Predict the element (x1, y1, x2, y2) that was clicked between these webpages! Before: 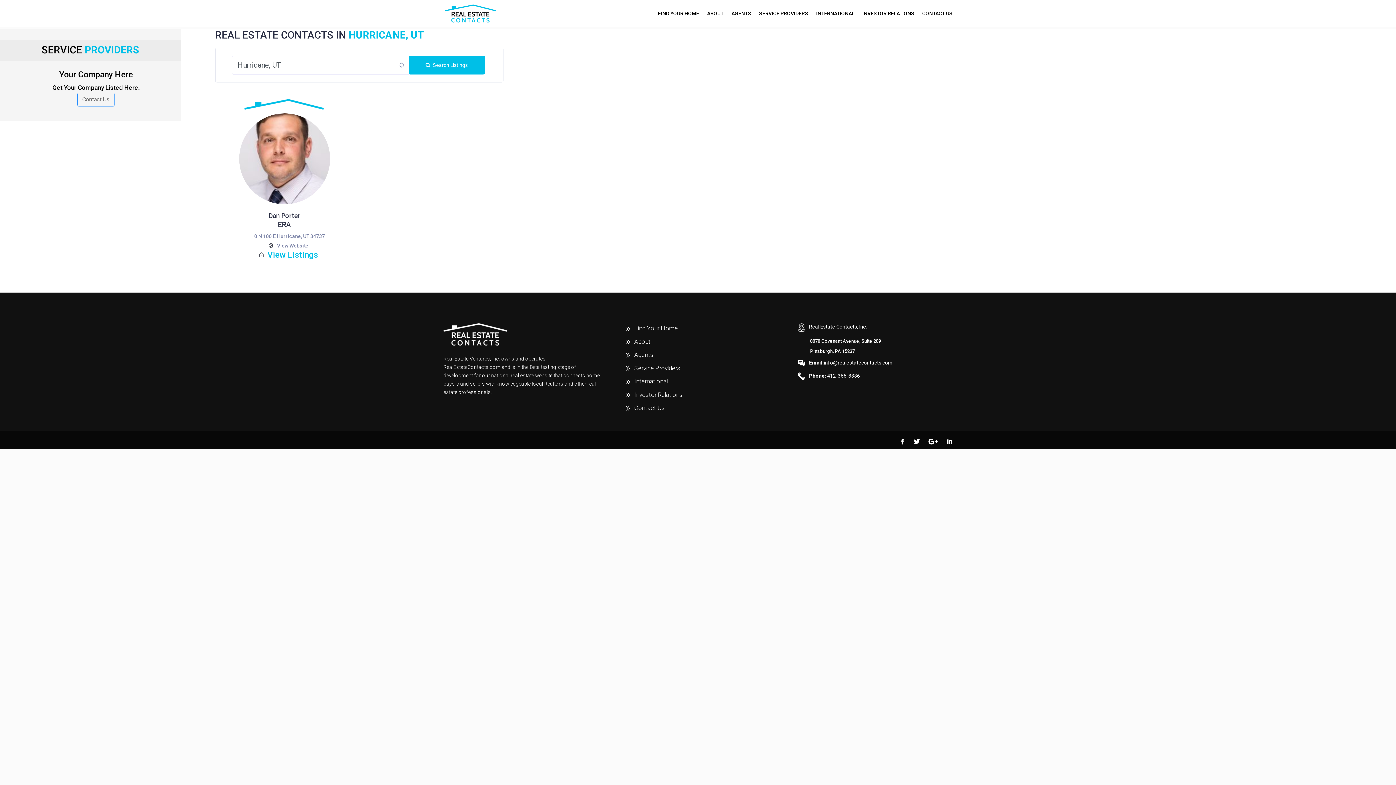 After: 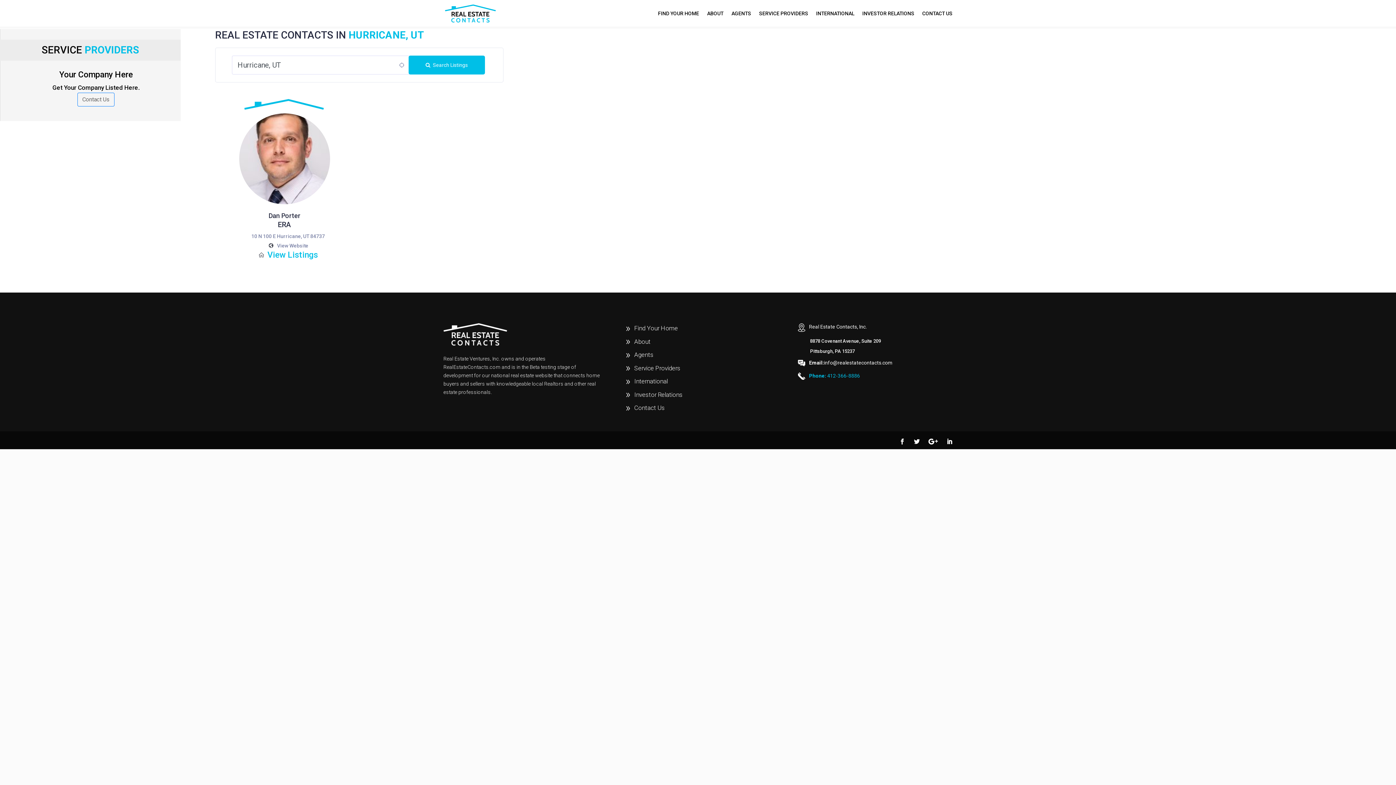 Action: bbox: (798, 372, 892, 379) label: Phone: 412-366-8886